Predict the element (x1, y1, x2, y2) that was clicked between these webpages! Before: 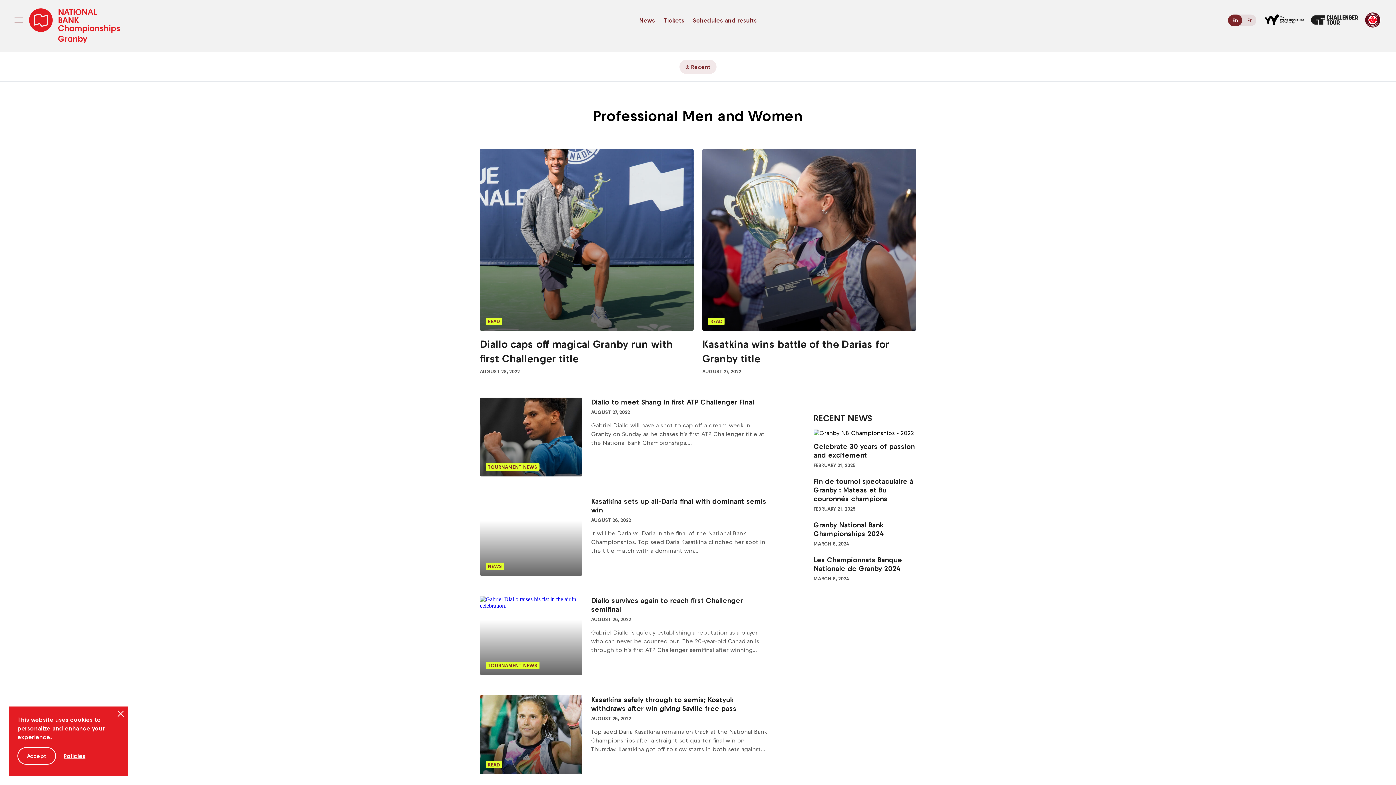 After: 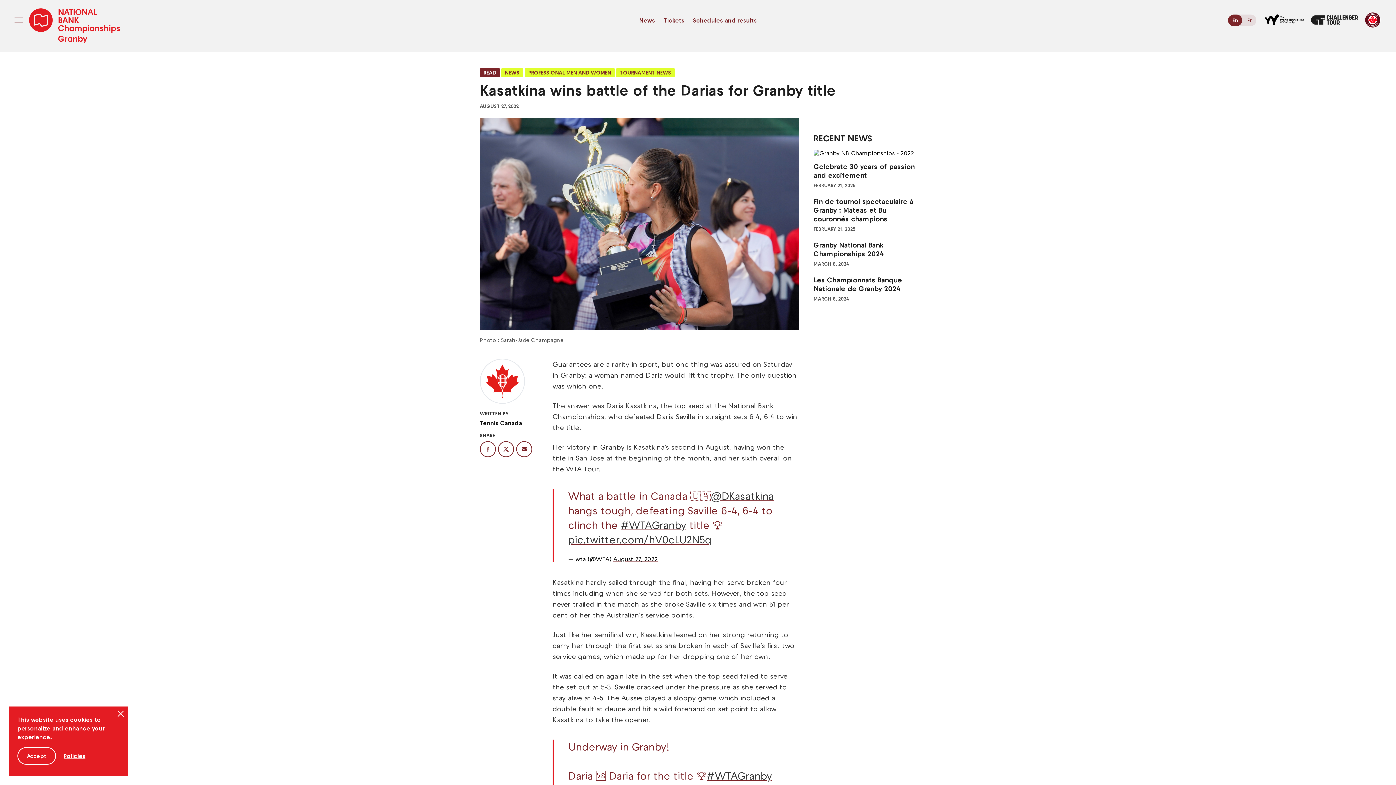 Action: bbox: (702, 149, 916, 374) label: READ
Kasatkina wins battle of the Darias for Granby title
AUGUST 27, 2022